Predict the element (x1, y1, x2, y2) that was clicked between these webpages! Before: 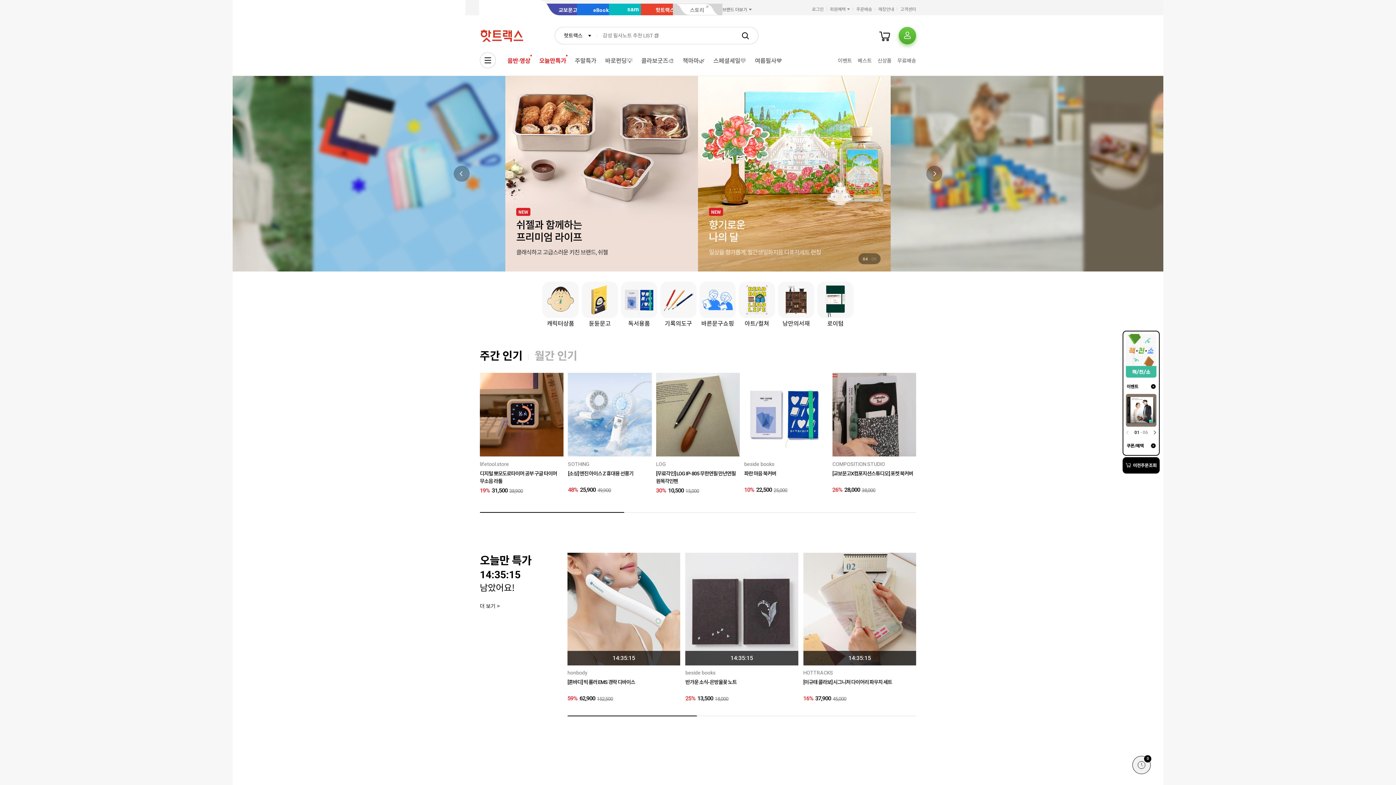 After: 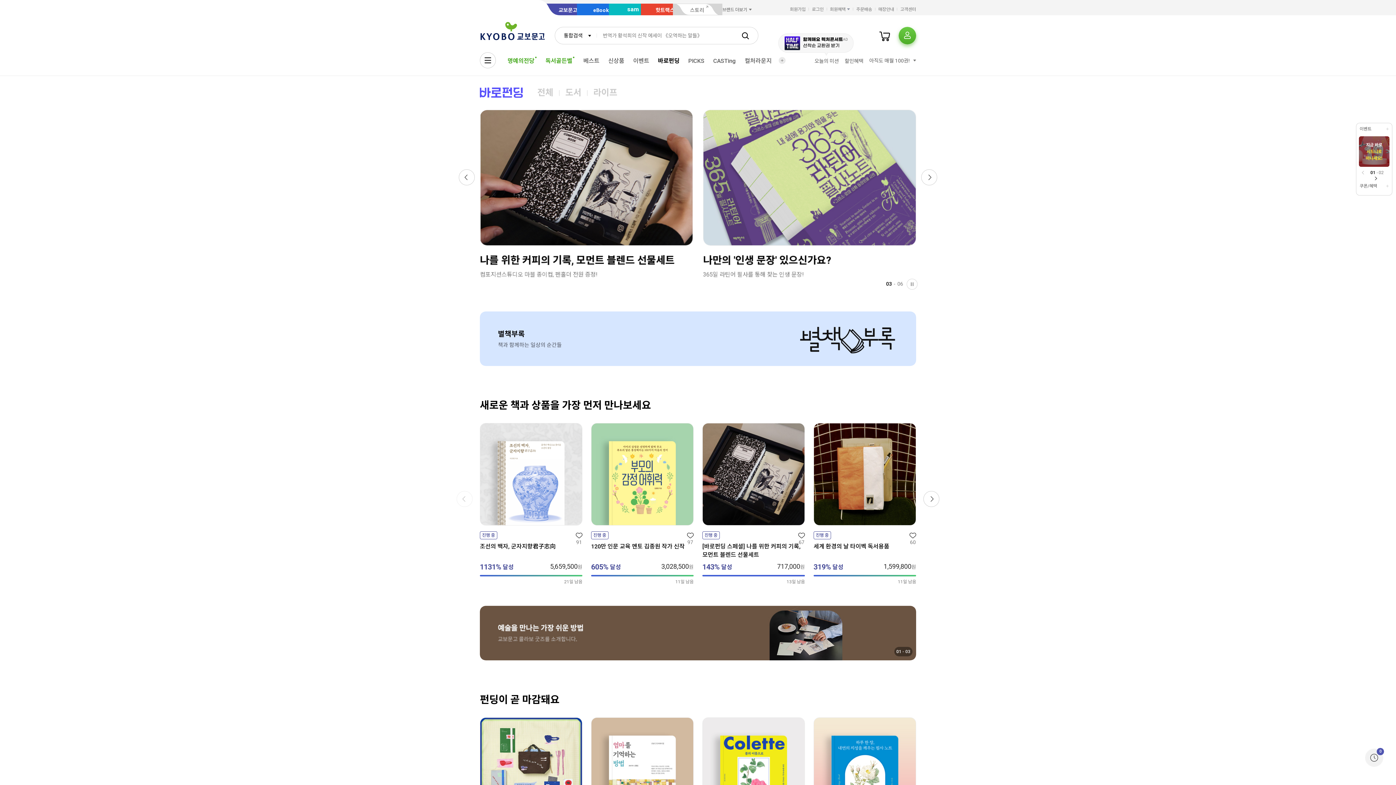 Action: label: 바로펀딩💡 bbox: (601, 54, 637, 67)